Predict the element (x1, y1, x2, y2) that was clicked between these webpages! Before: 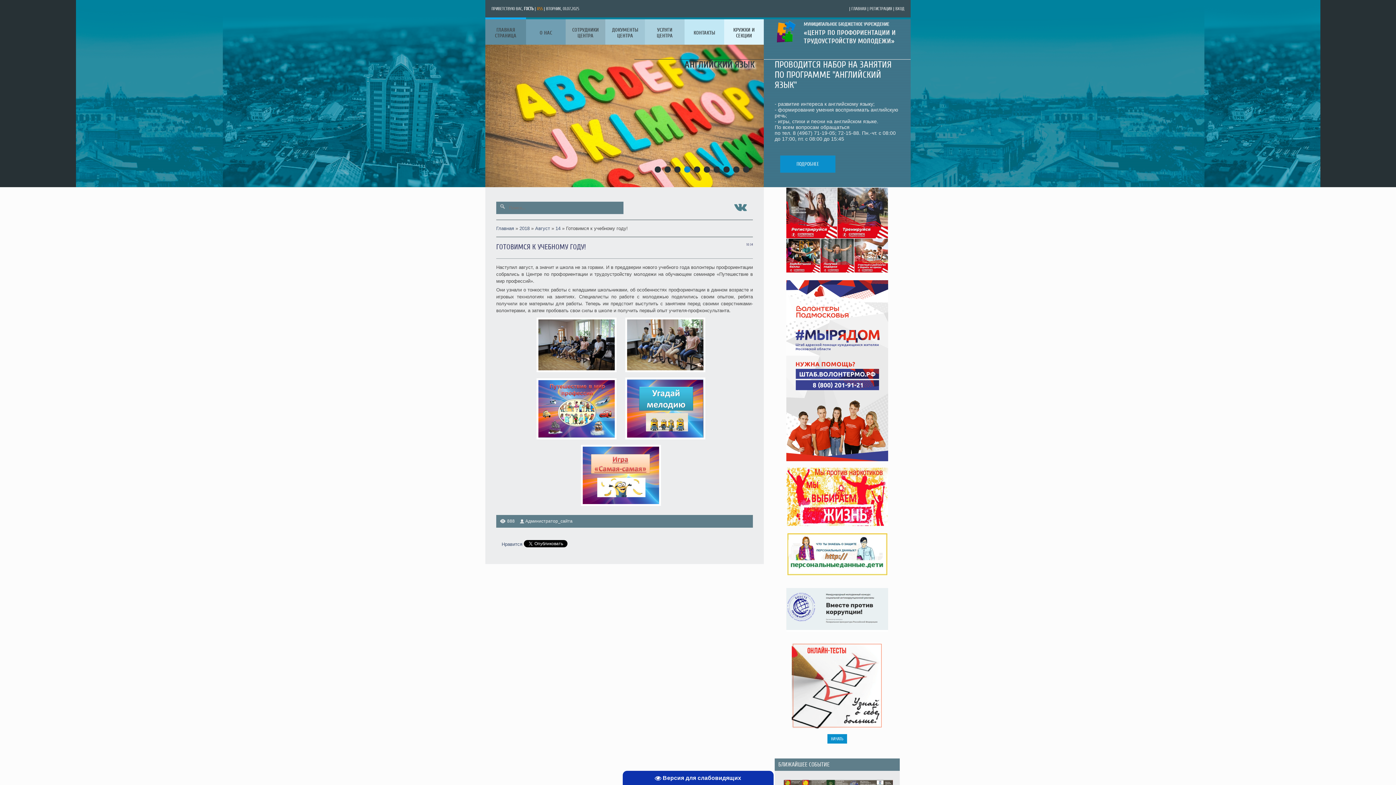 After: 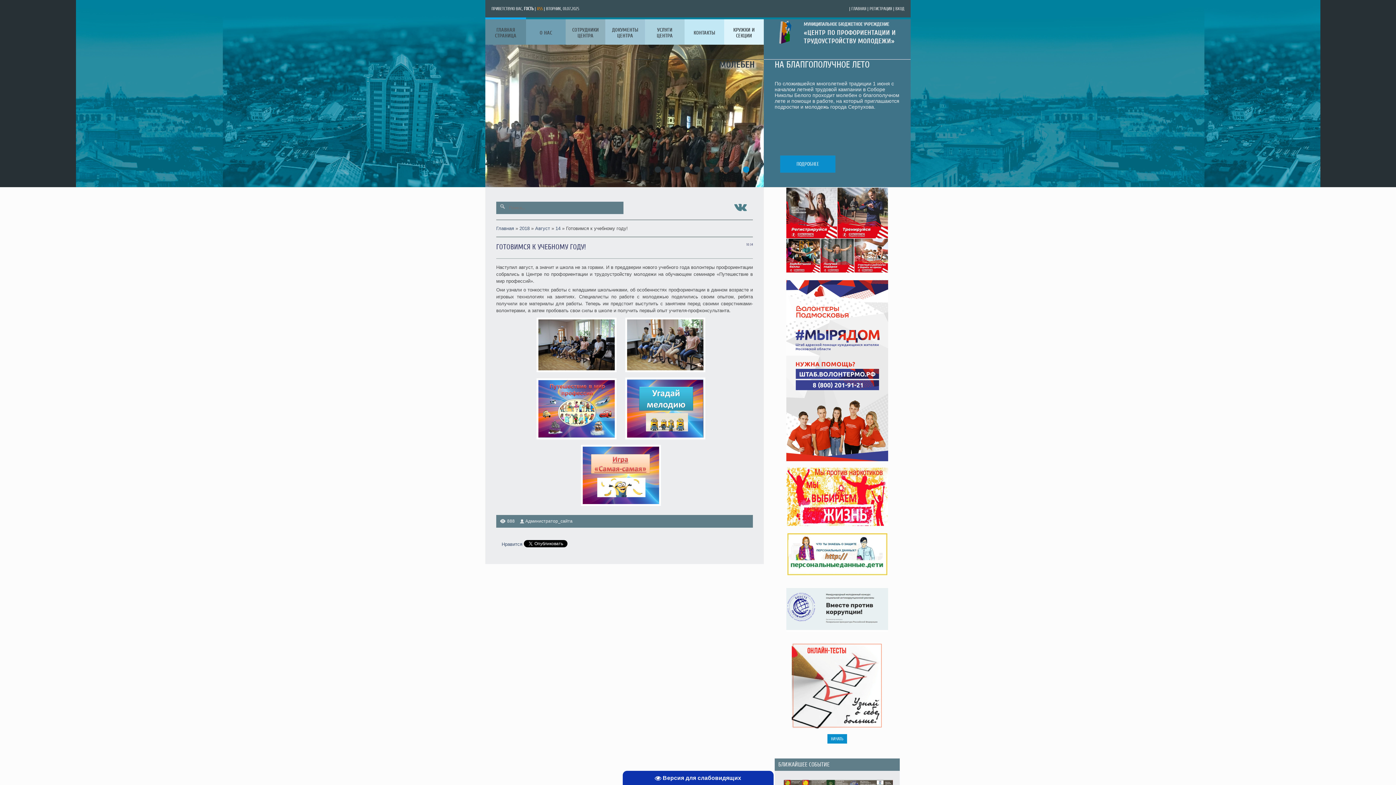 Action: bbox: (786, 571, 888, 577)